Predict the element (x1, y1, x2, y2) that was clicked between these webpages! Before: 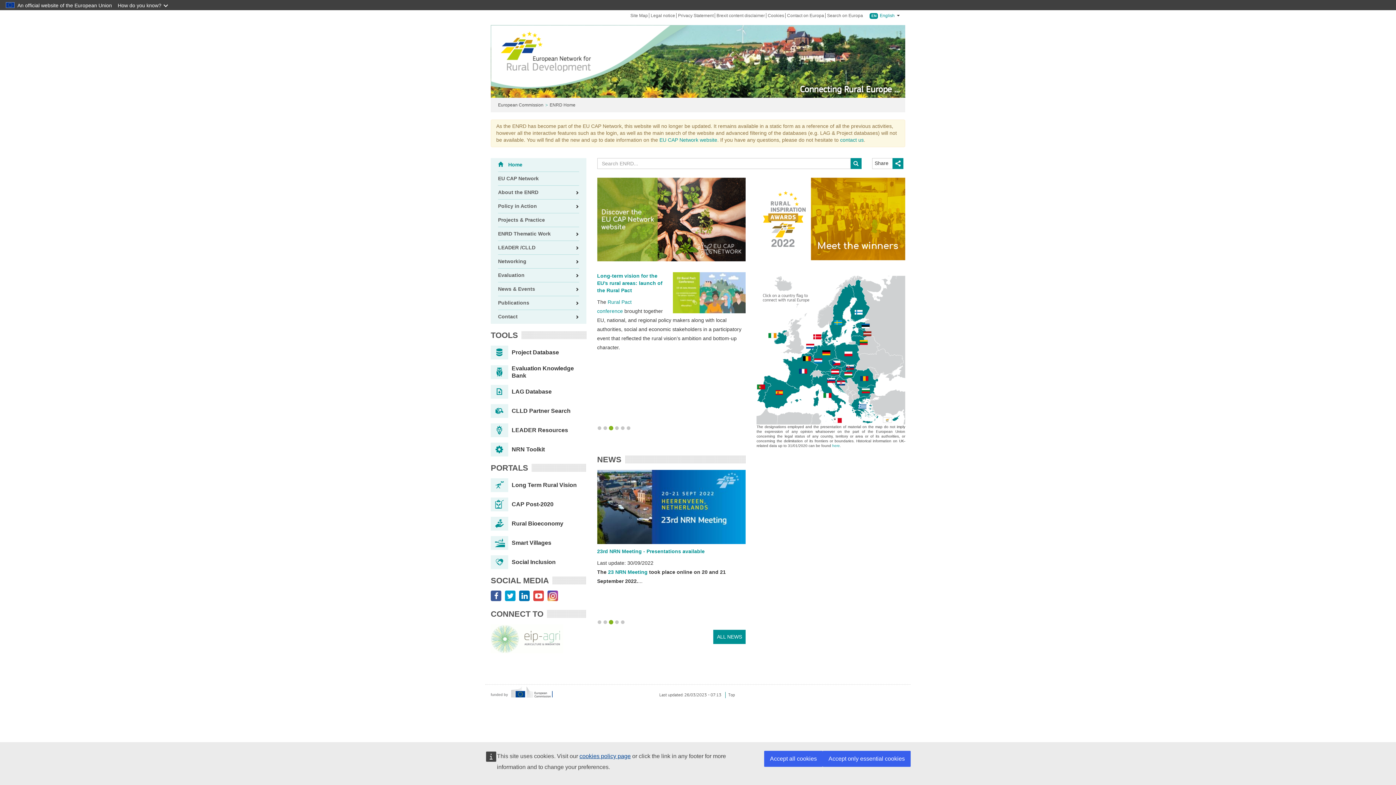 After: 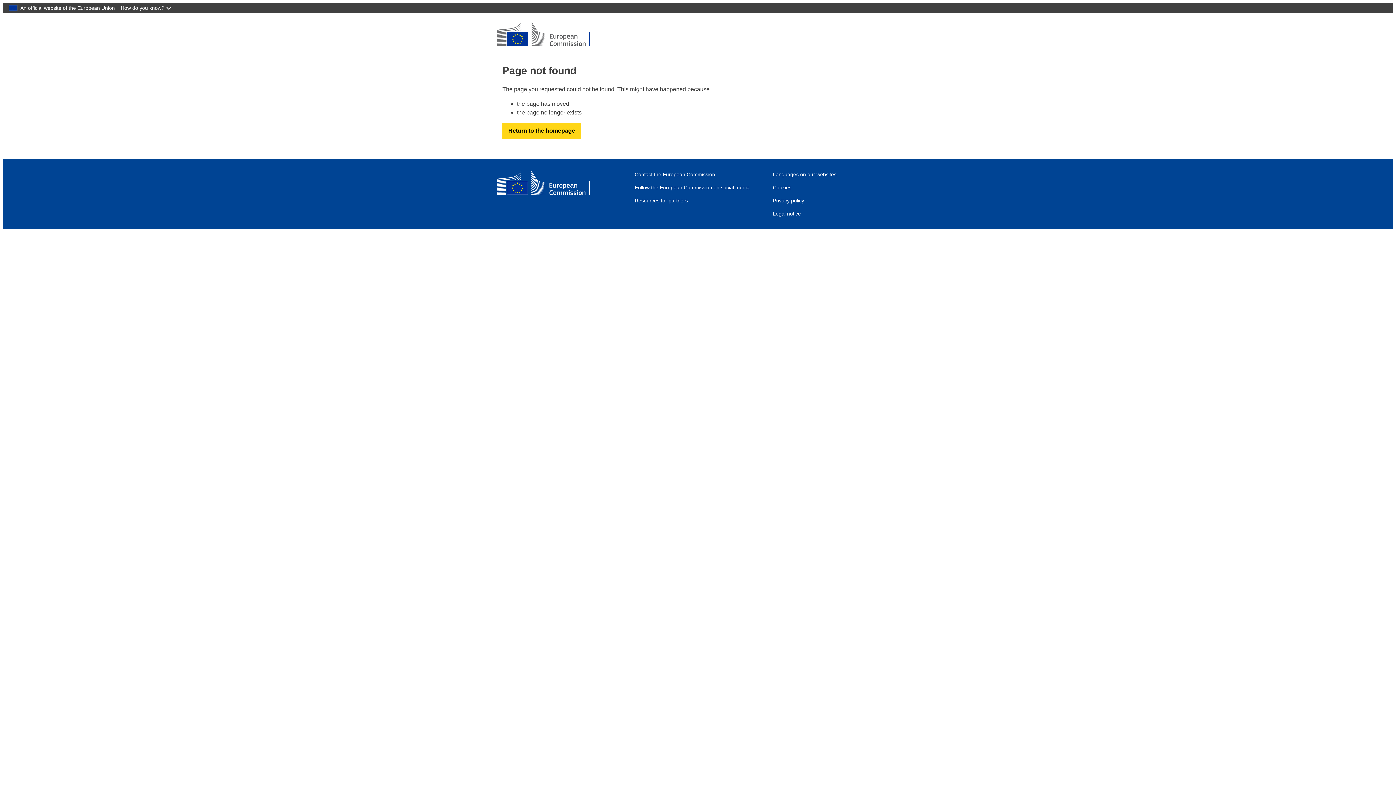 Action: label: Contact on Europa bbox: (786, 13, 825, 18)